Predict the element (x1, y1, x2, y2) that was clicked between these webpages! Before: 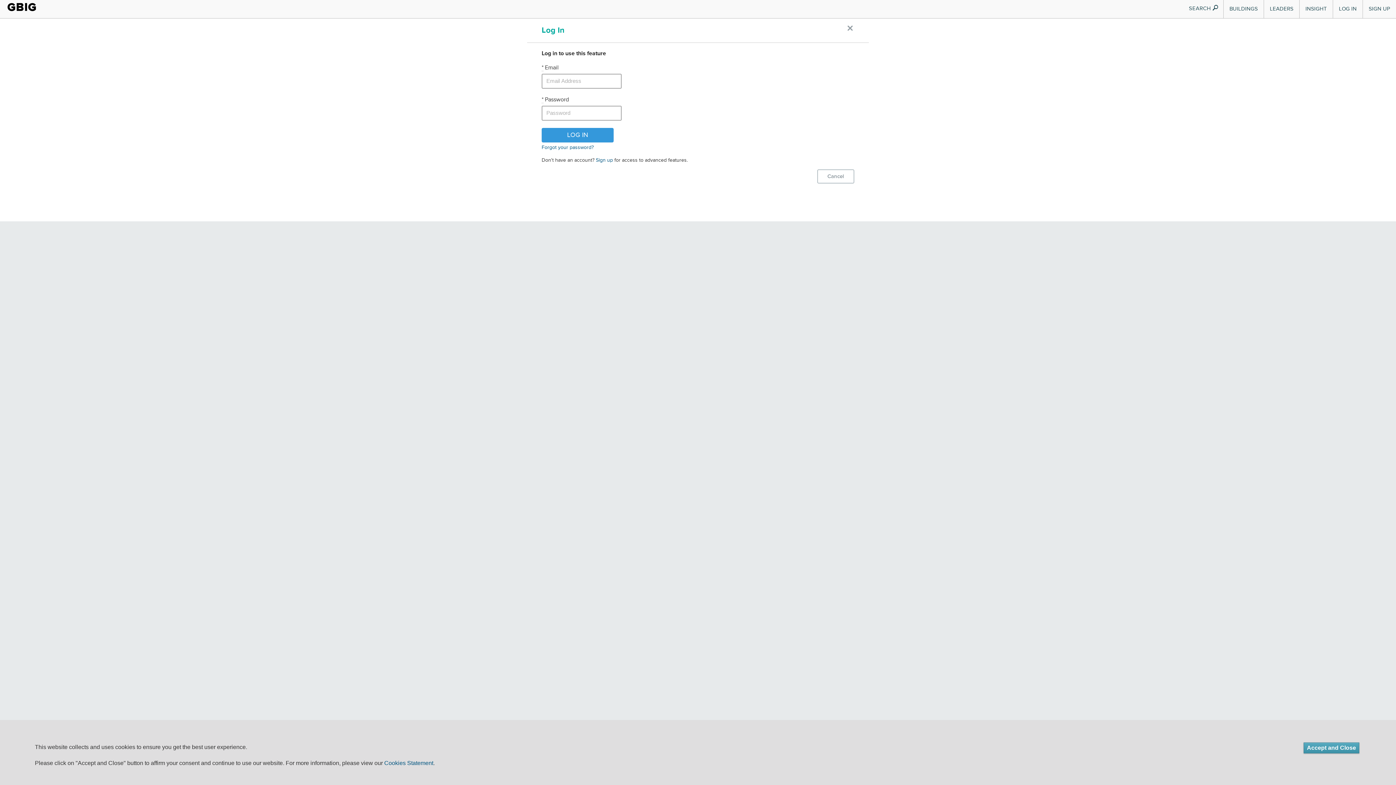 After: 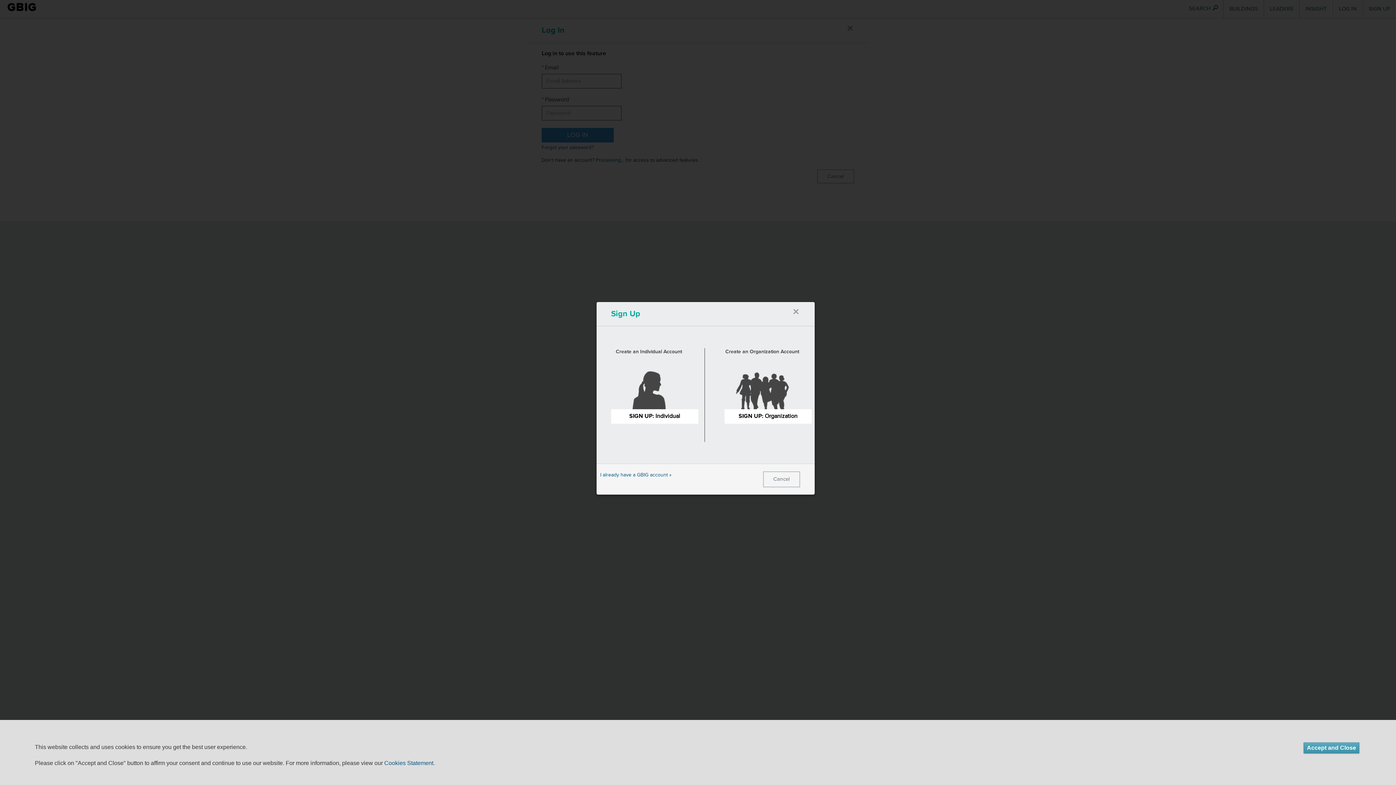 Action: label: Sign up bbox: (596, 157, 613, 162)